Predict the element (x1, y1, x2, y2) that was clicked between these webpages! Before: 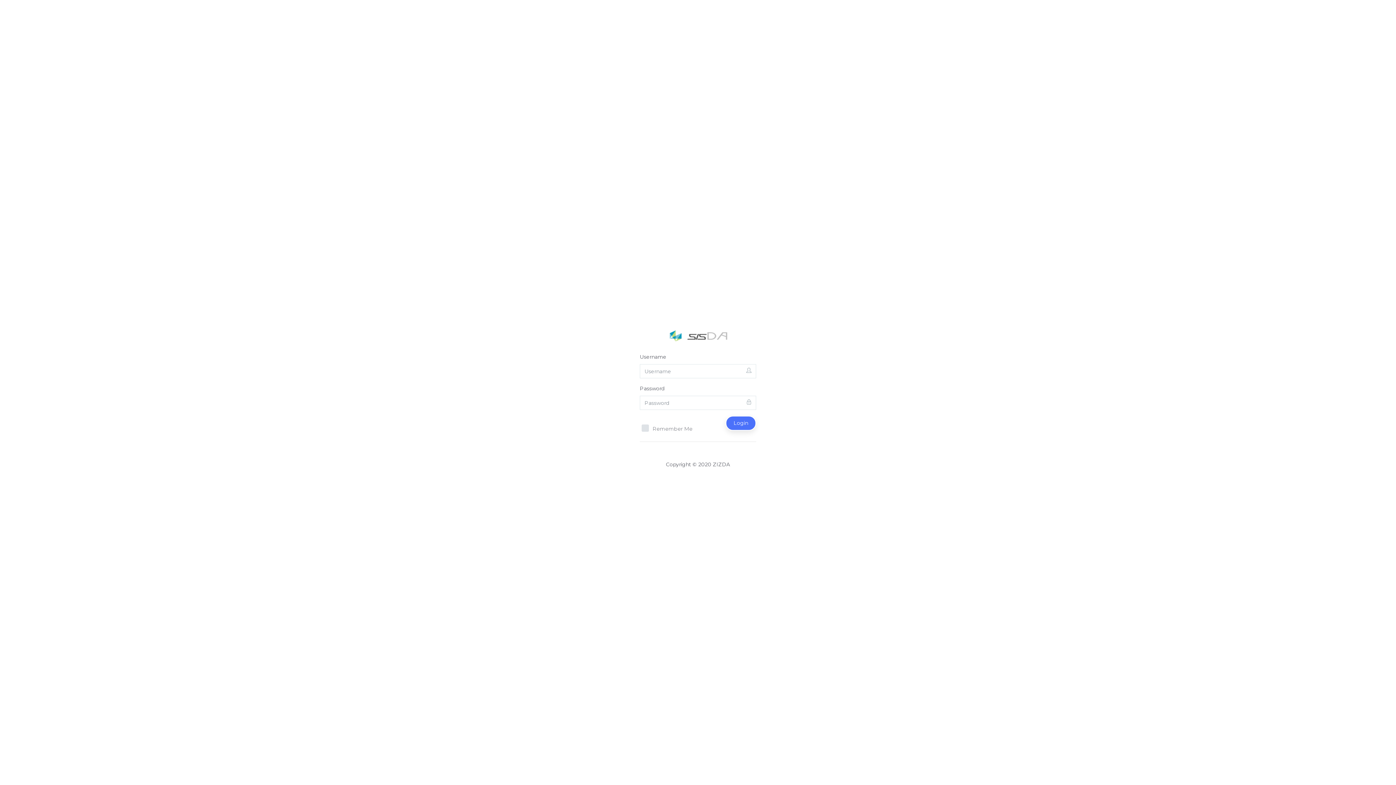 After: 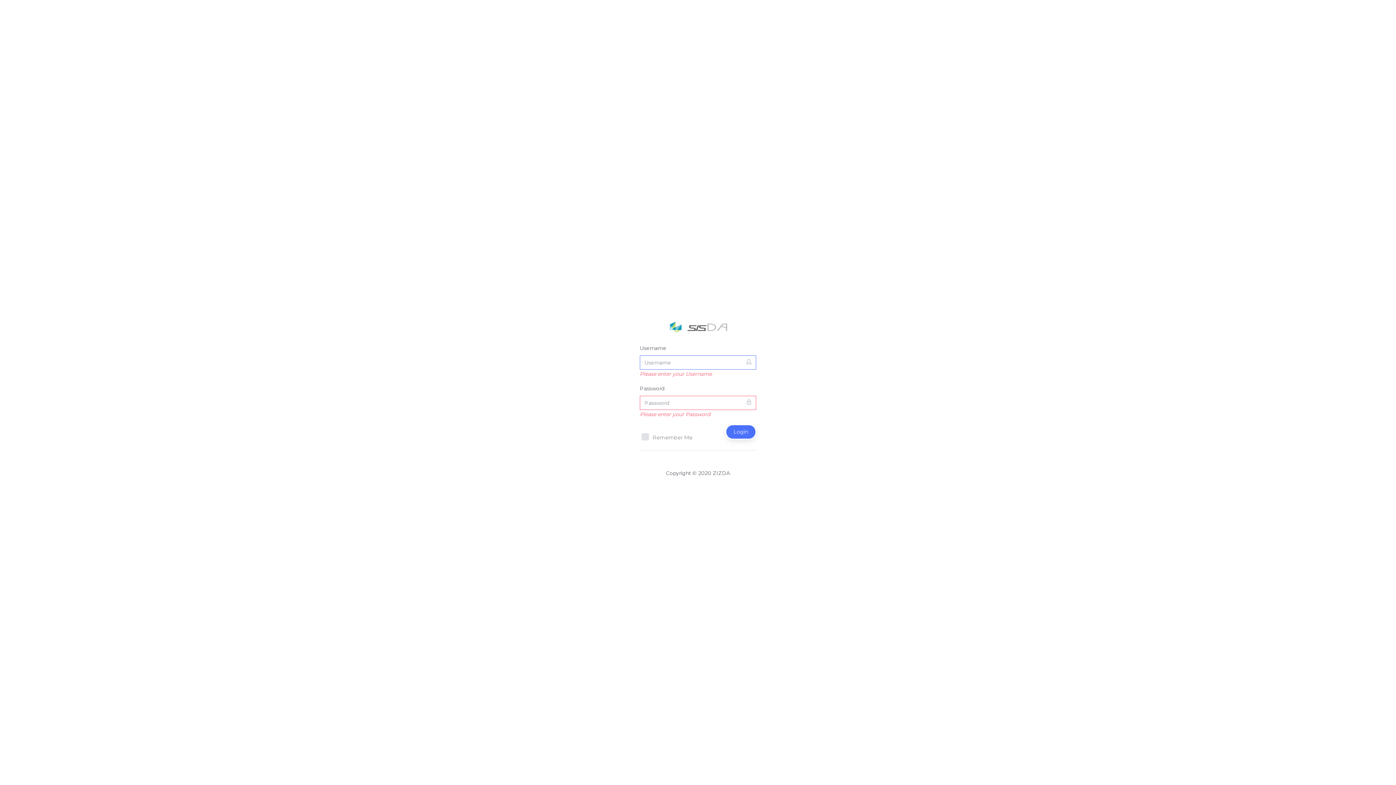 Action: label: Login bbox: (725, 416, 756, 430)